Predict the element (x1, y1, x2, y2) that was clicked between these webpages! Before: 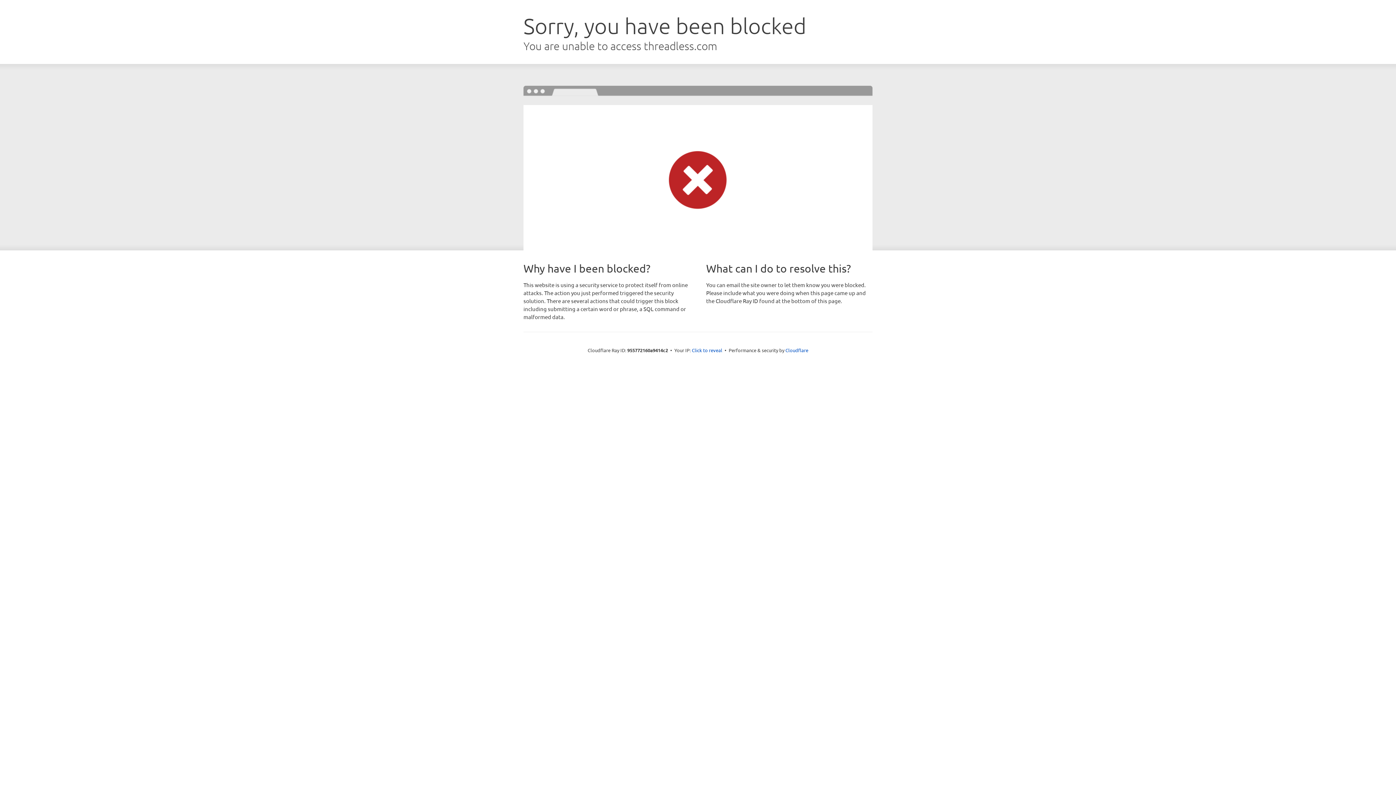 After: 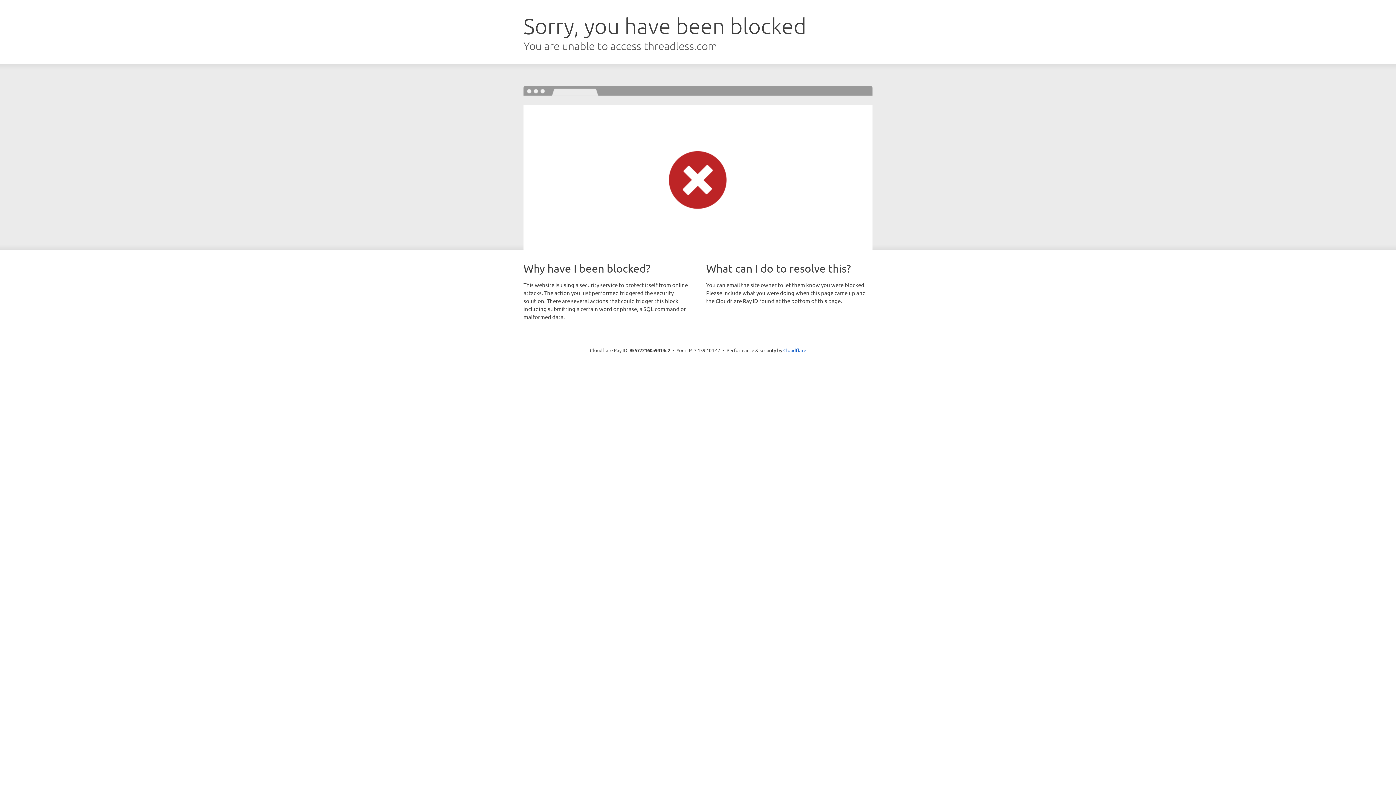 Action: label: Click to reveal bbox: (692, 346, 722, 353)